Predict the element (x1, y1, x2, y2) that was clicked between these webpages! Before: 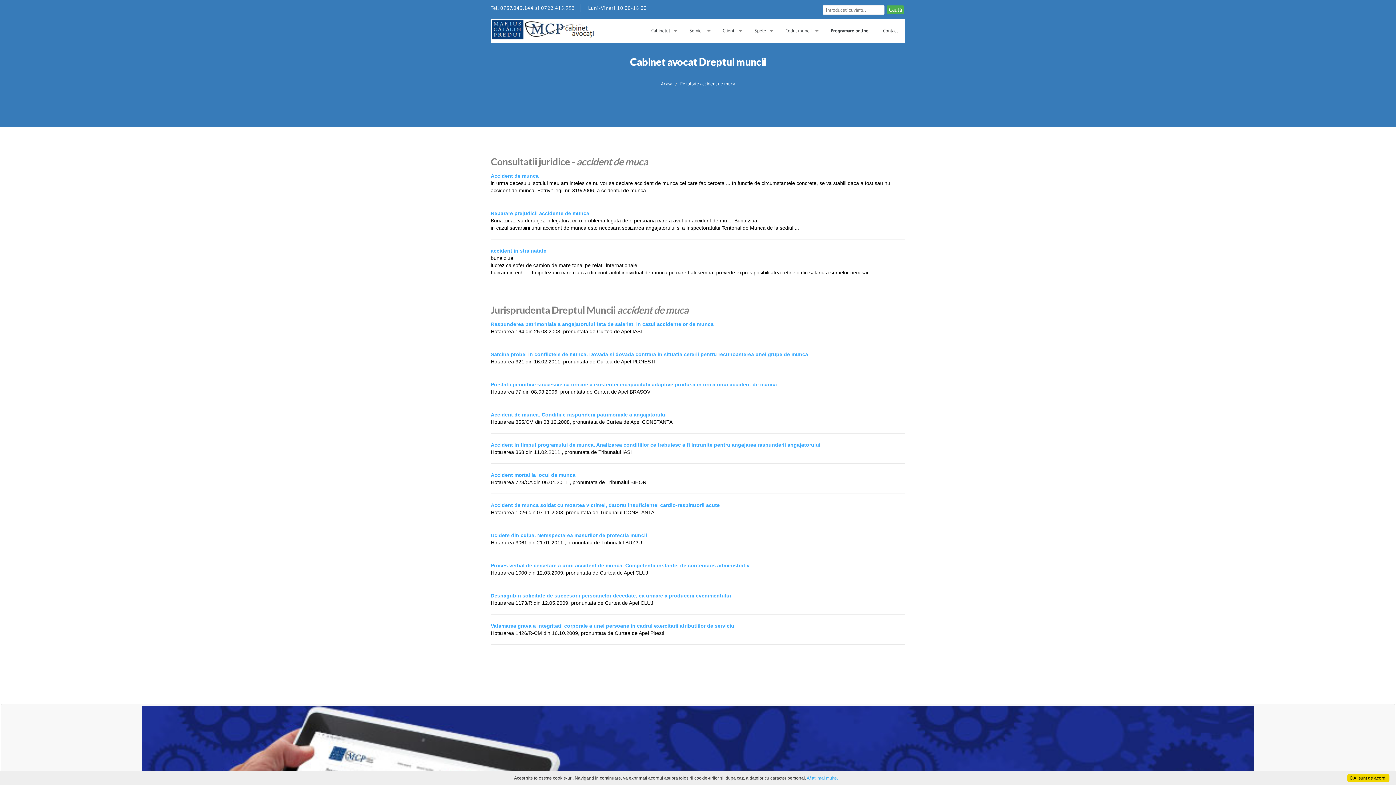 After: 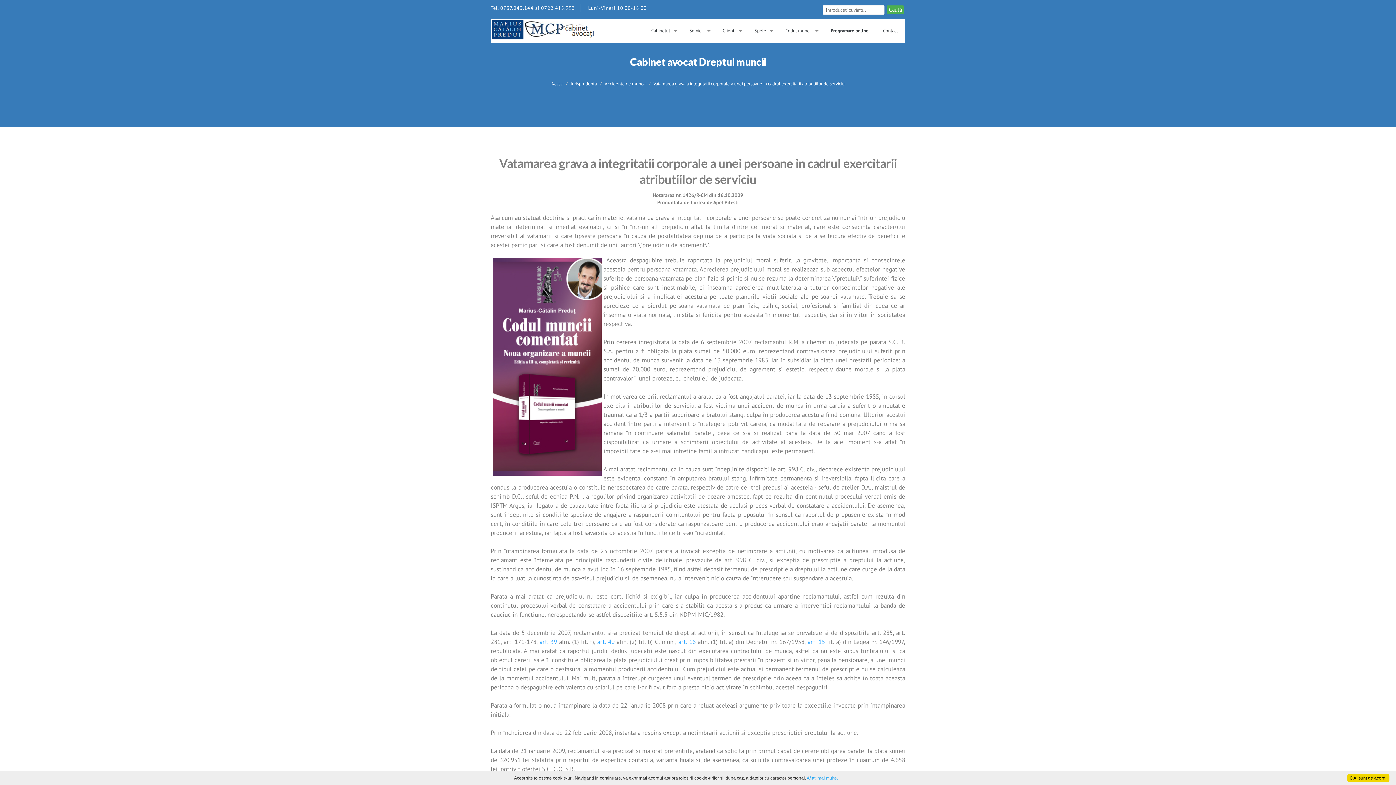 Action: label: Vatamarea grava a integritatii corporale a unei persoane in cadrul exercitarii atributiilor de serviciu bbox: (490, 623, 734, 629)